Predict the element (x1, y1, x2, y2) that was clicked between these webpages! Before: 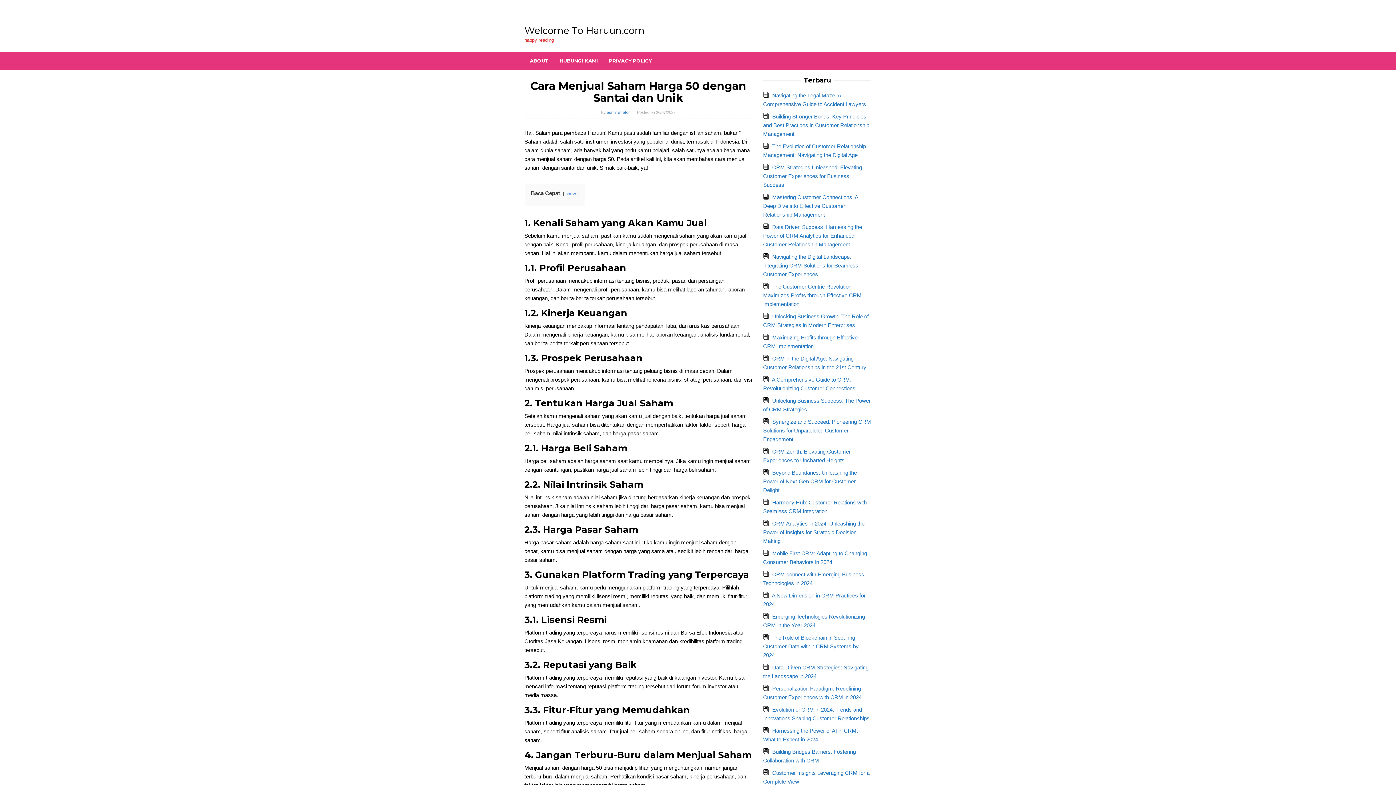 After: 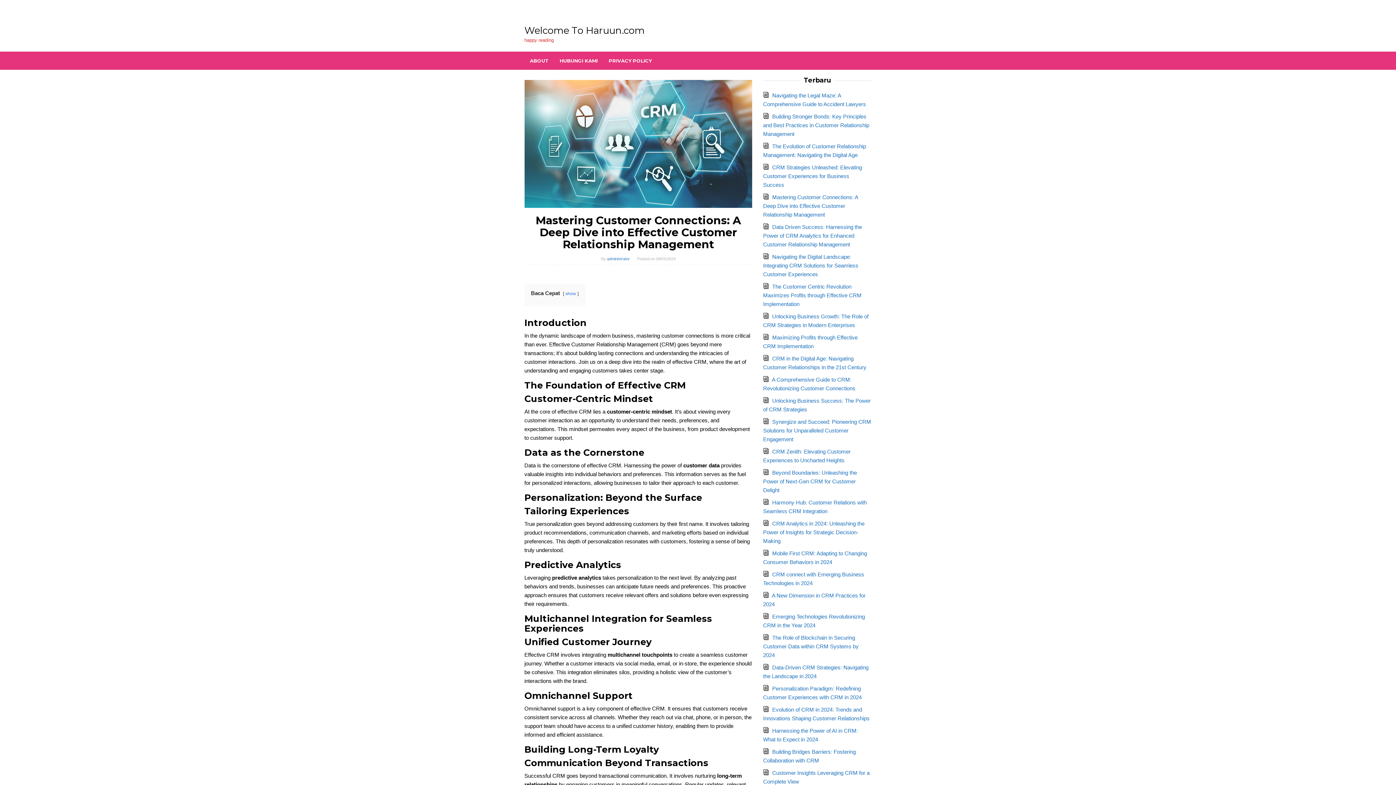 Action: label: Mastering Customer Connections: A Deep Dive into Effective Customer Relationship Management bbox: (763, 194, 858, 217)